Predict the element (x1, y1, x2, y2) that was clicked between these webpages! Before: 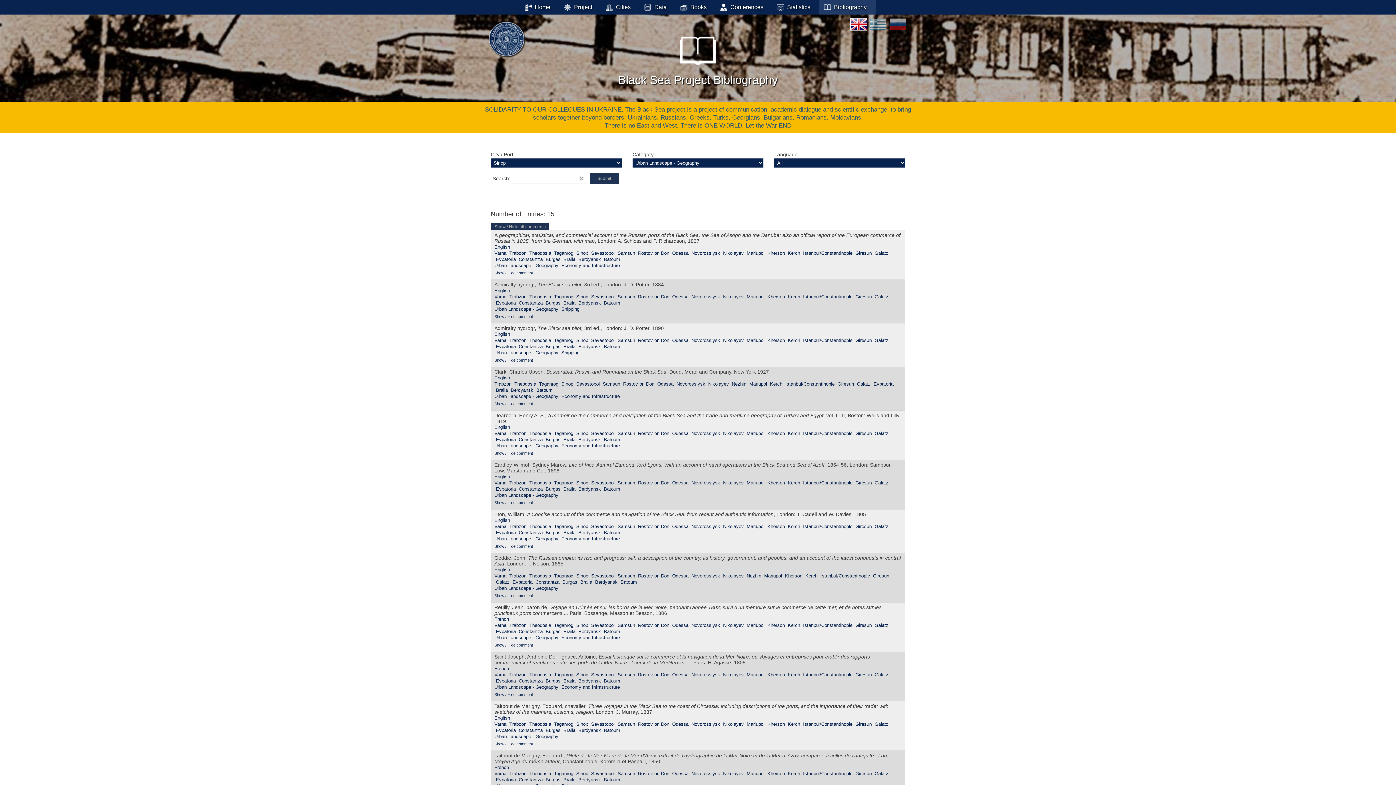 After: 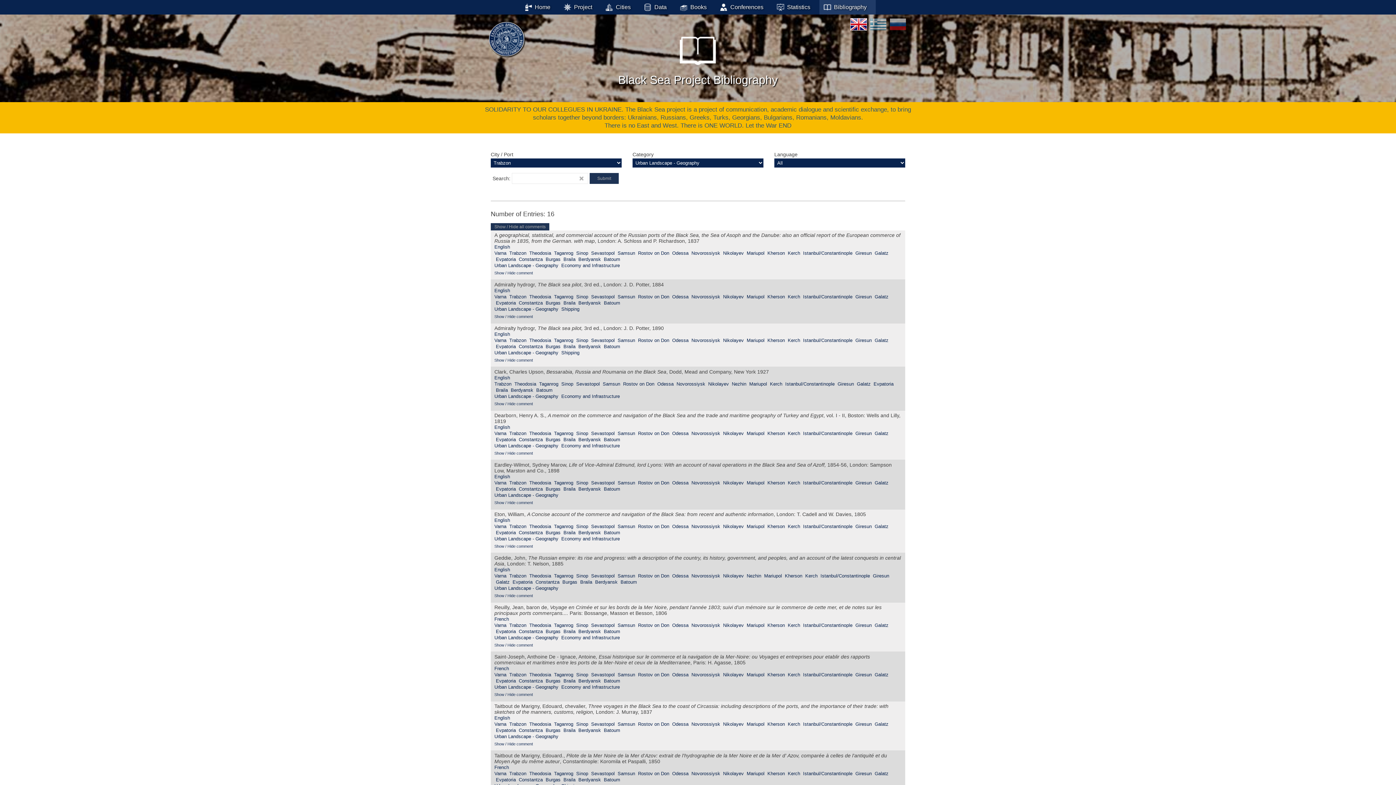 Action: label: Trabzon bbox: (509, 480, 526, 485)